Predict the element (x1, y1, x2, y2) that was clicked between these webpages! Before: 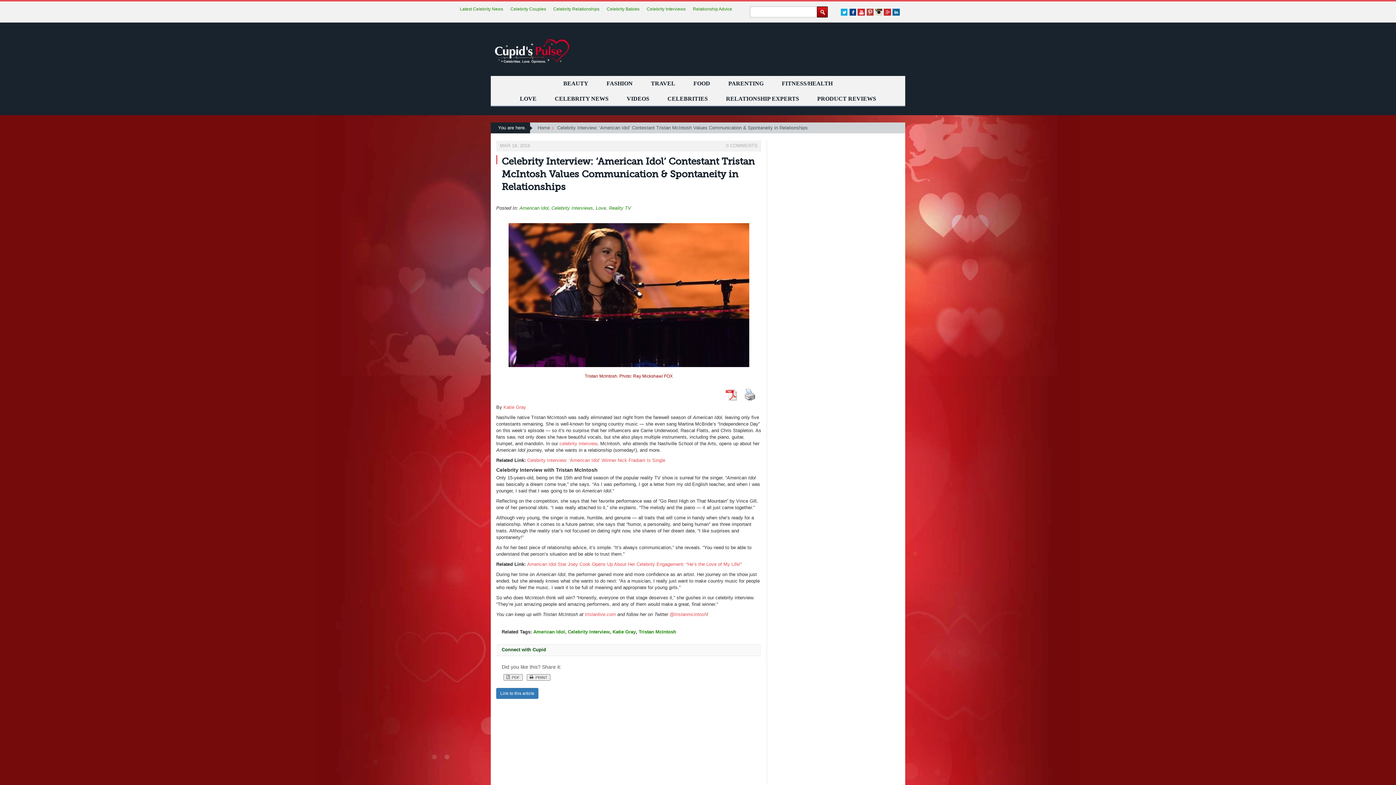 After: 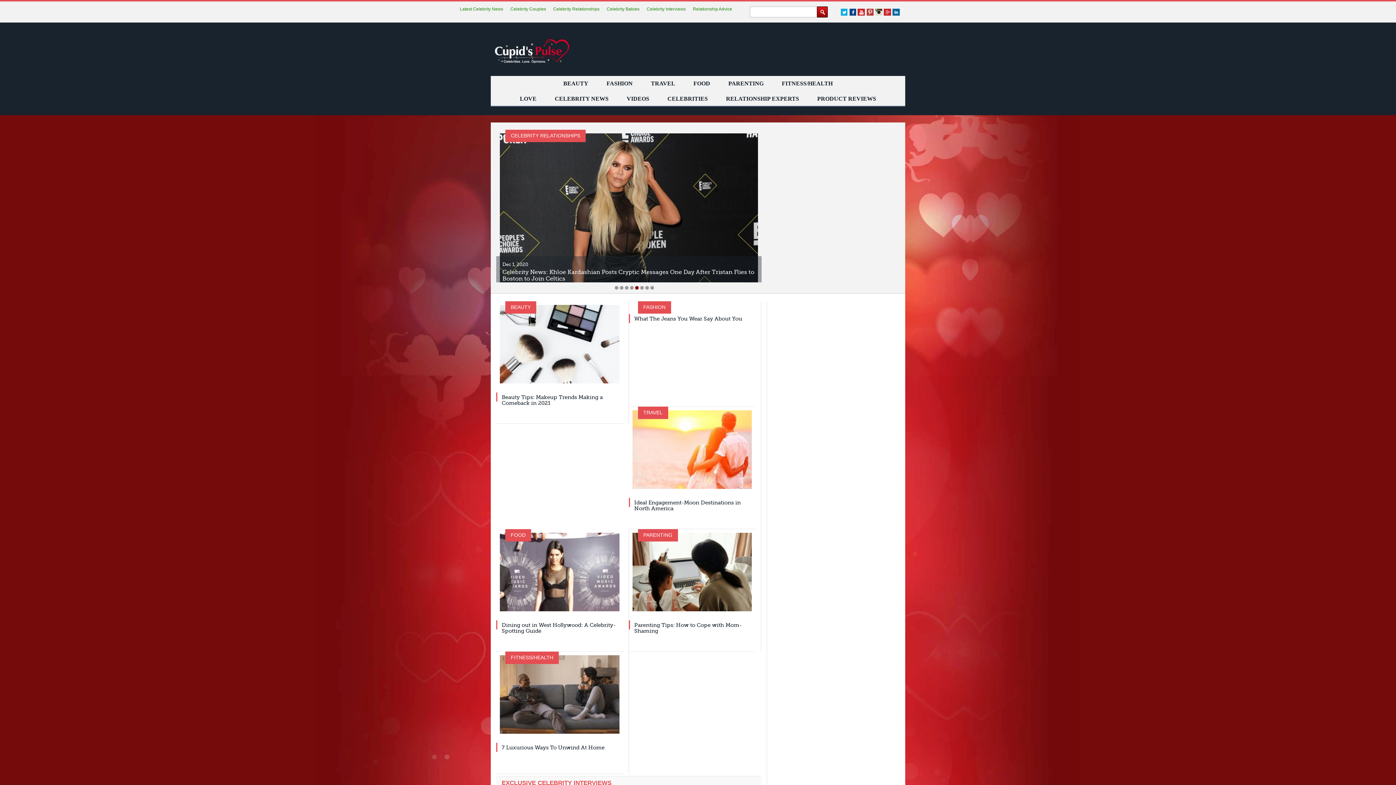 Action: bbox: (490, 34, 589, 66)